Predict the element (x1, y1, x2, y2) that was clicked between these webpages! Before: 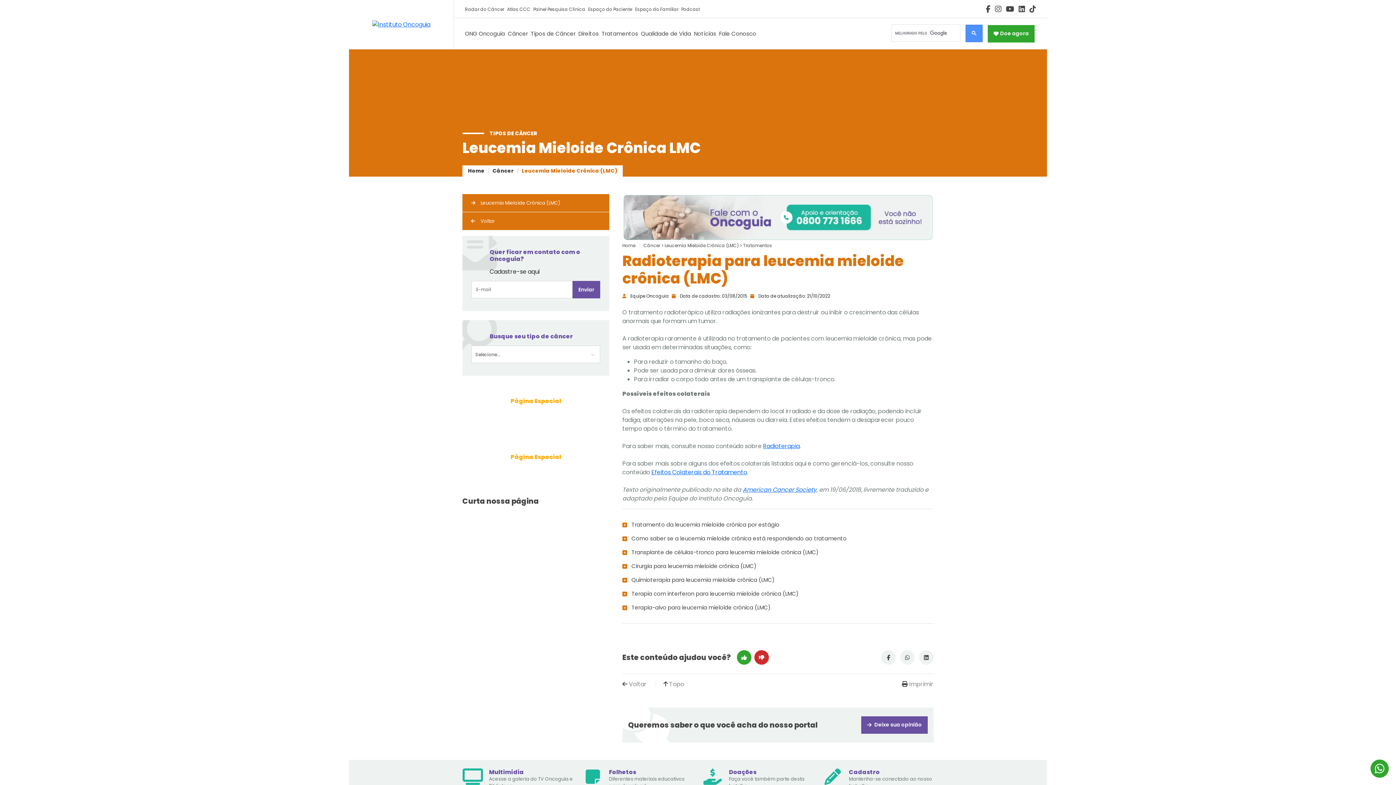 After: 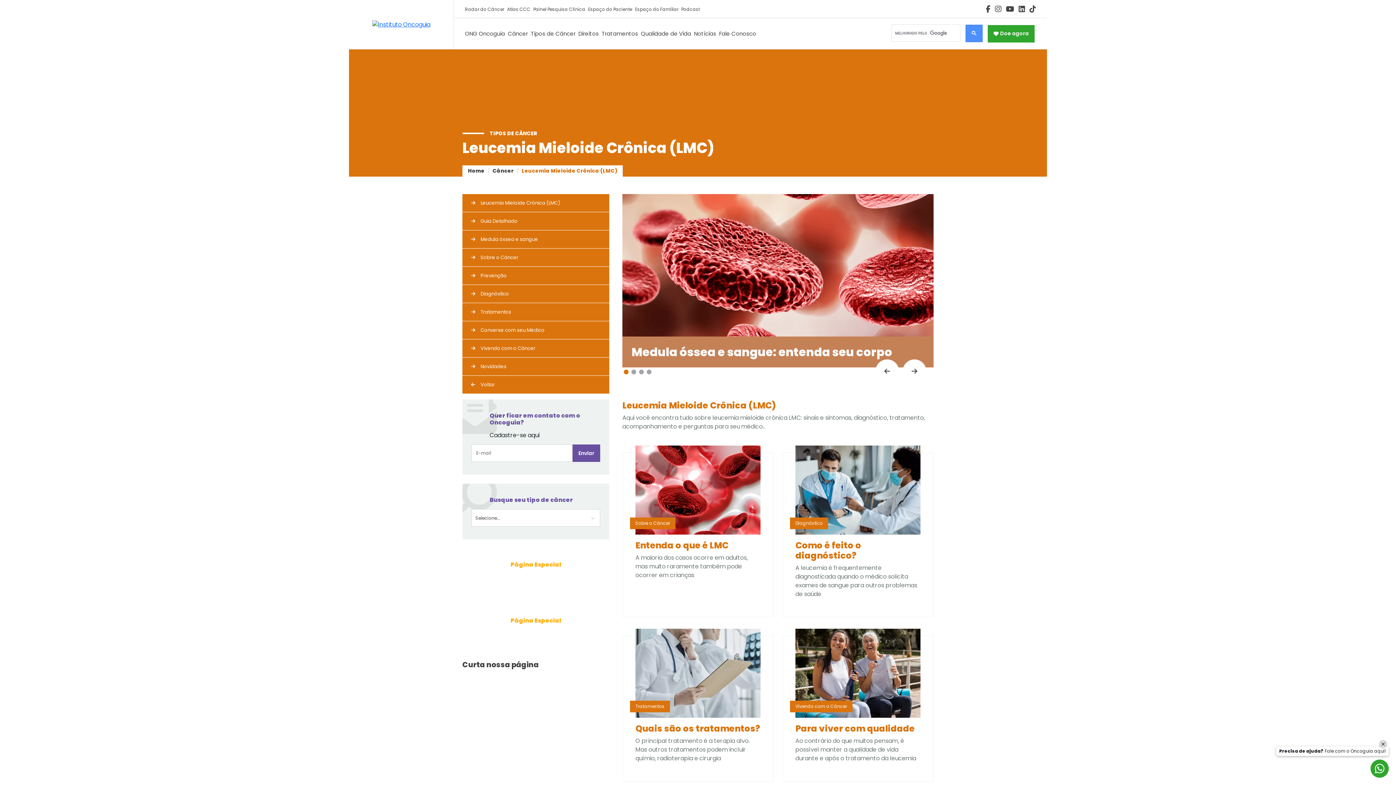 Action: bbox: (462, 194, 609, 212) label: Leucemia Mieloide Crônica (LMC)